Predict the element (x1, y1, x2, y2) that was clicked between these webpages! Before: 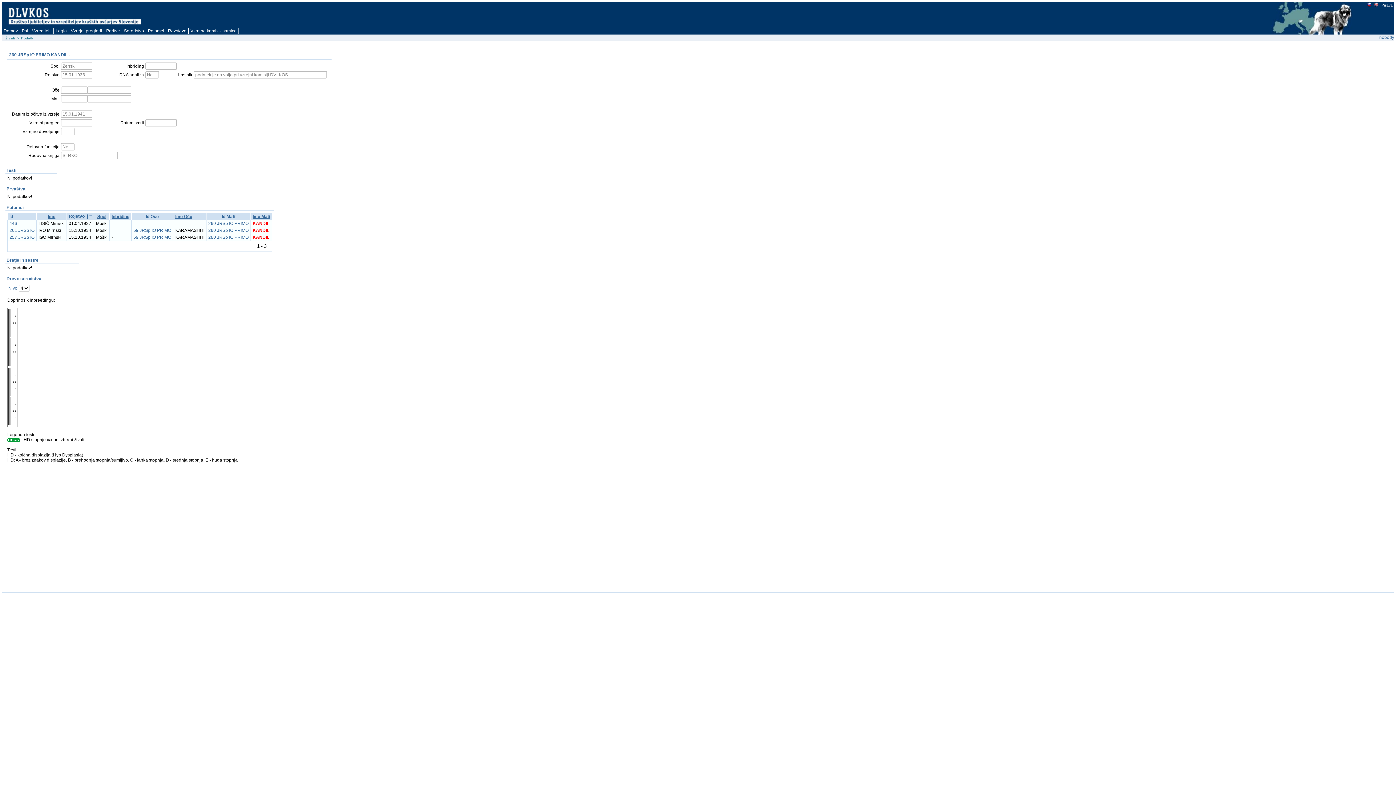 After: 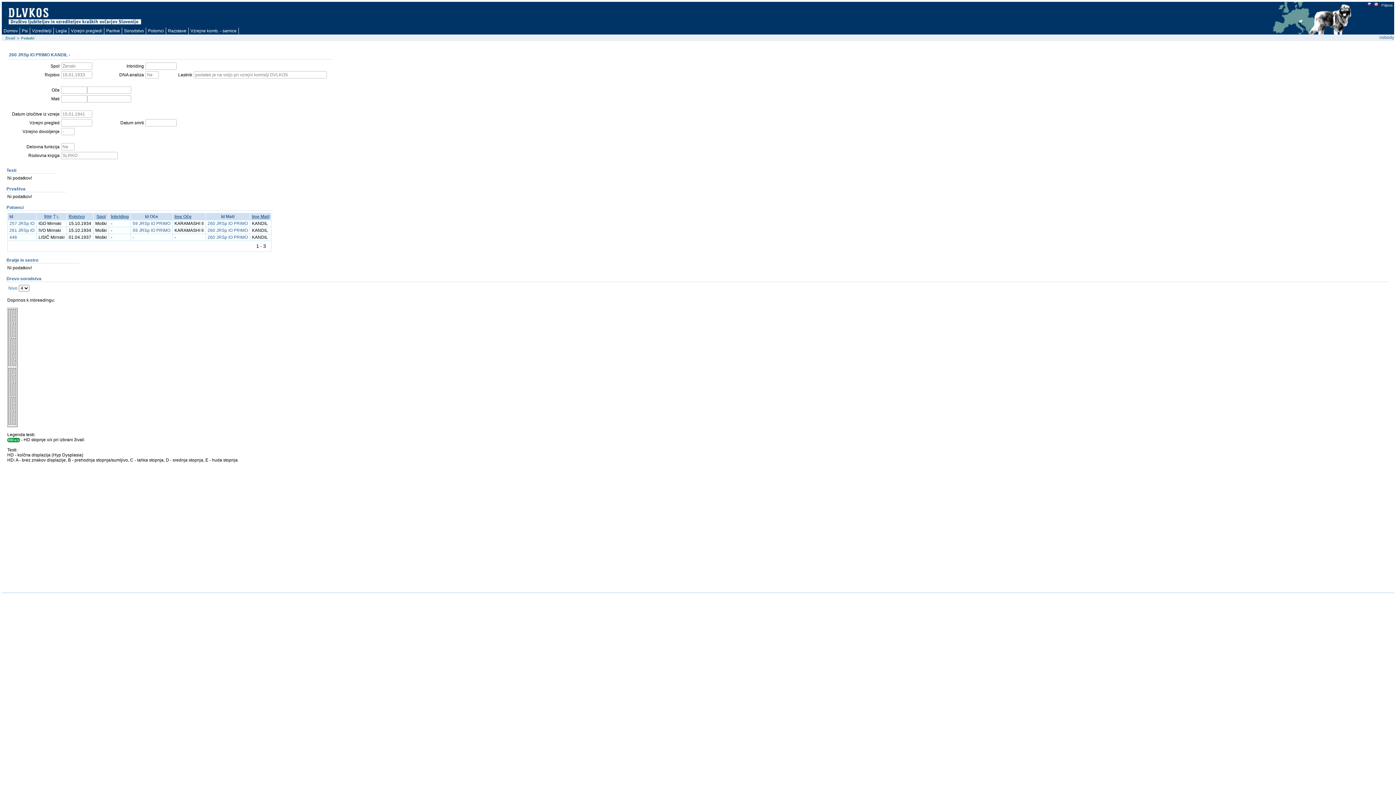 Action: bbox: (47, 214, 55, 219) label: Ime